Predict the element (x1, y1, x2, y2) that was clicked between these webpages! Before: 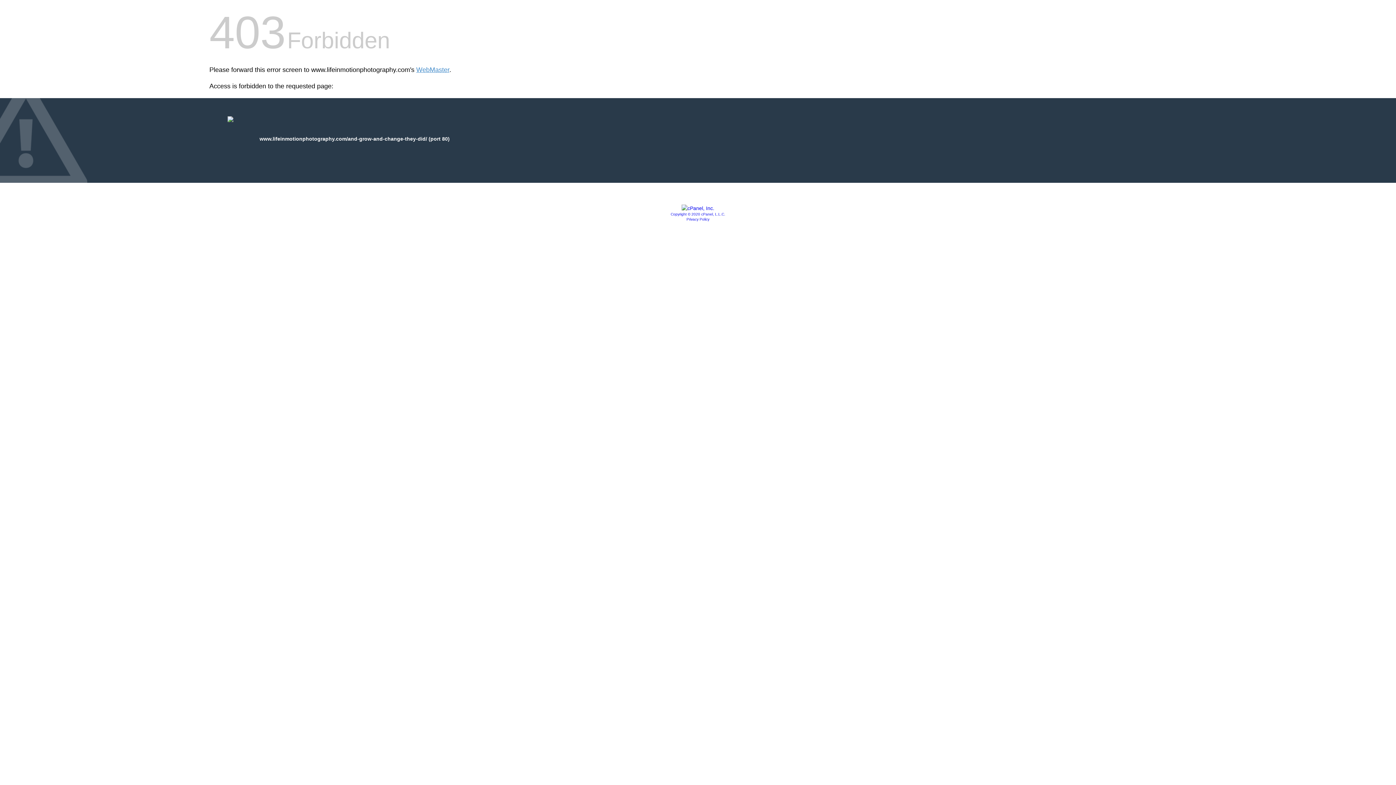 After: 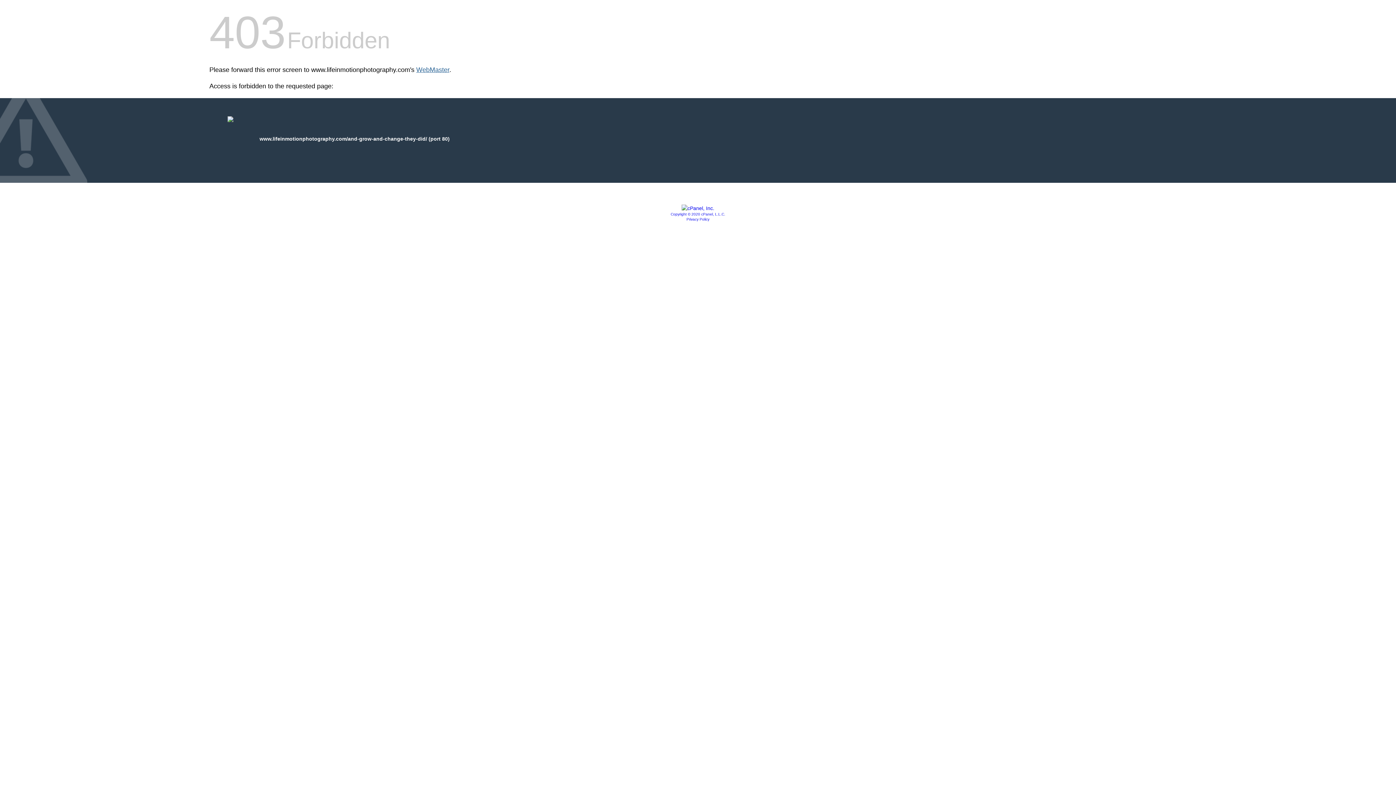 Action: bbox: (416, 66, 449, 73) label: WebMaster